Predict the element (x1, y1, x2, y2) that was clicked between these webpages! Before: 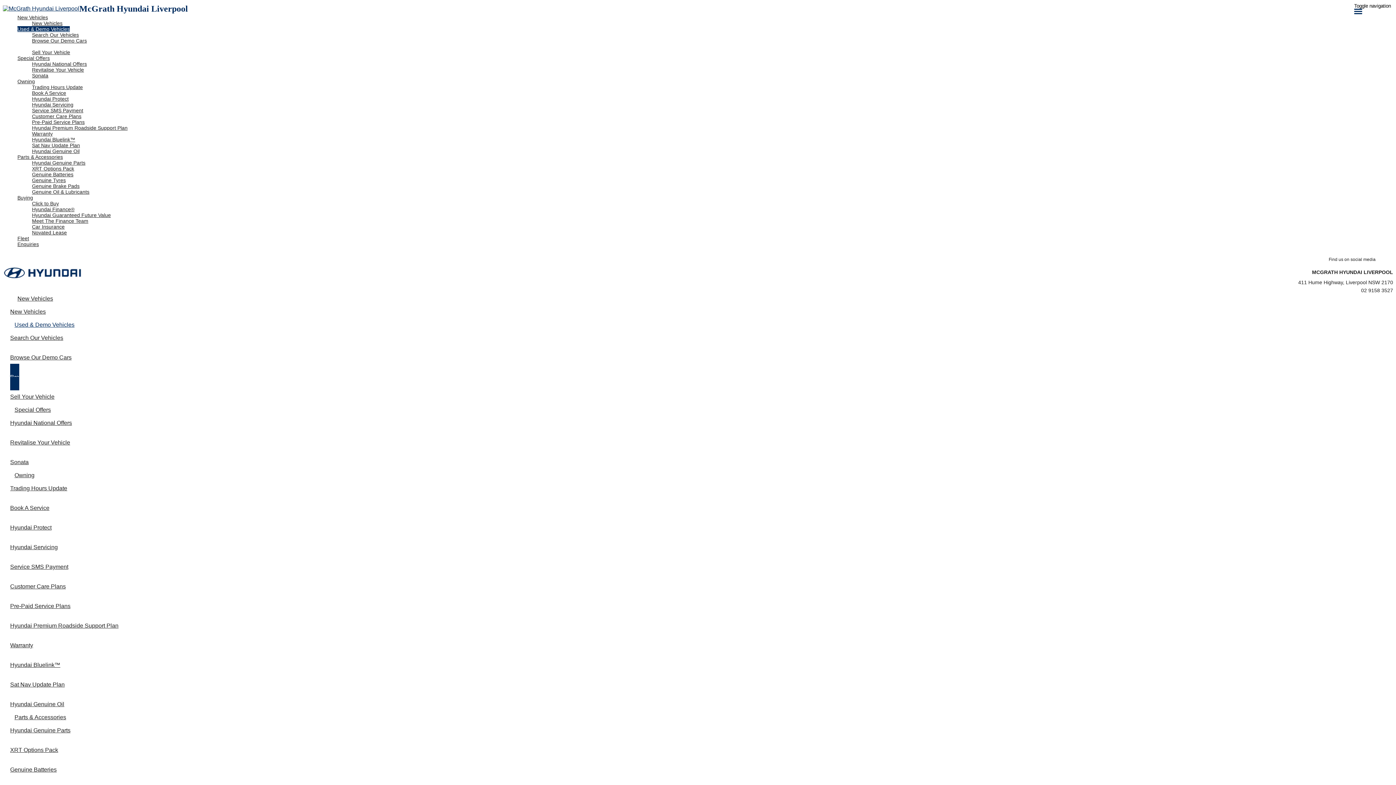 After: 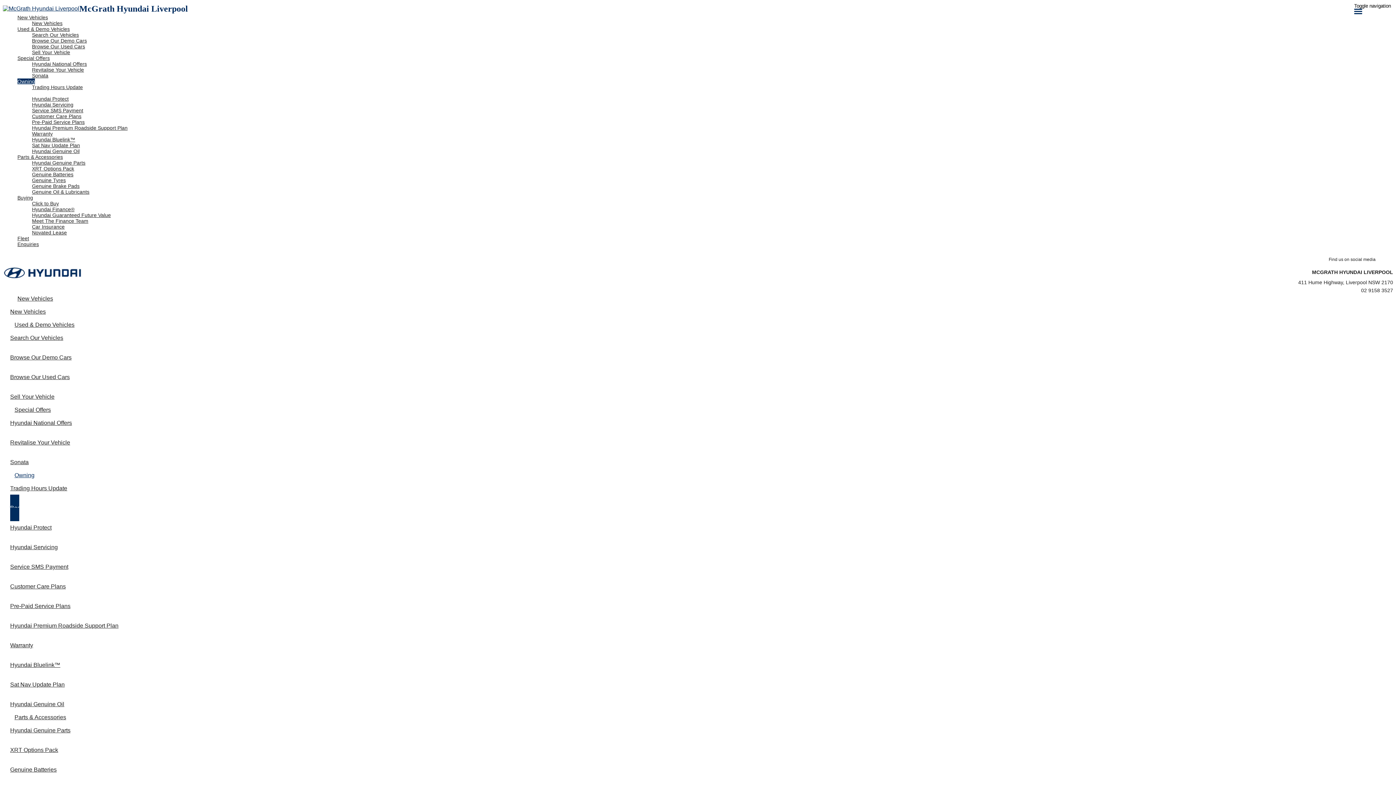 Action: label: Book A Service bbox: (10, 494, 118, 521)